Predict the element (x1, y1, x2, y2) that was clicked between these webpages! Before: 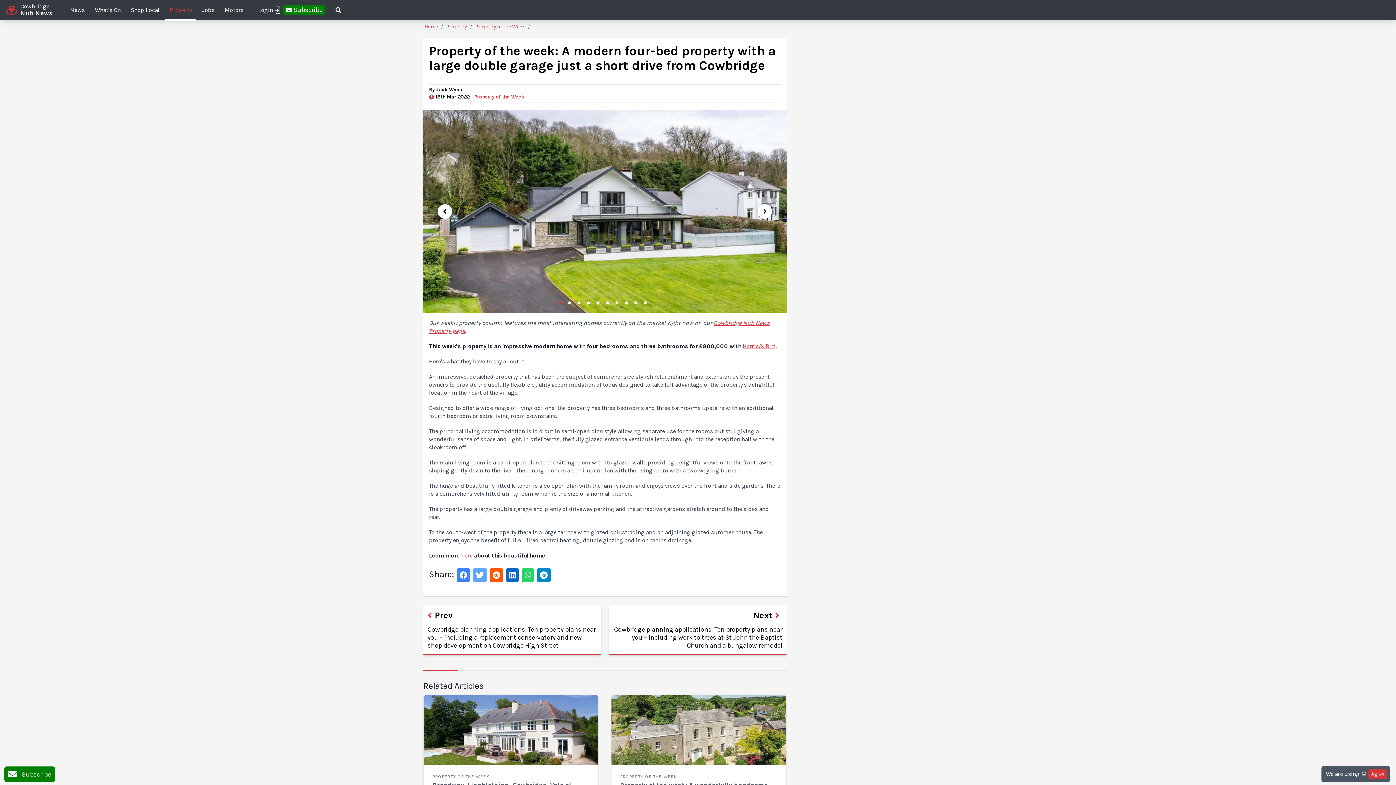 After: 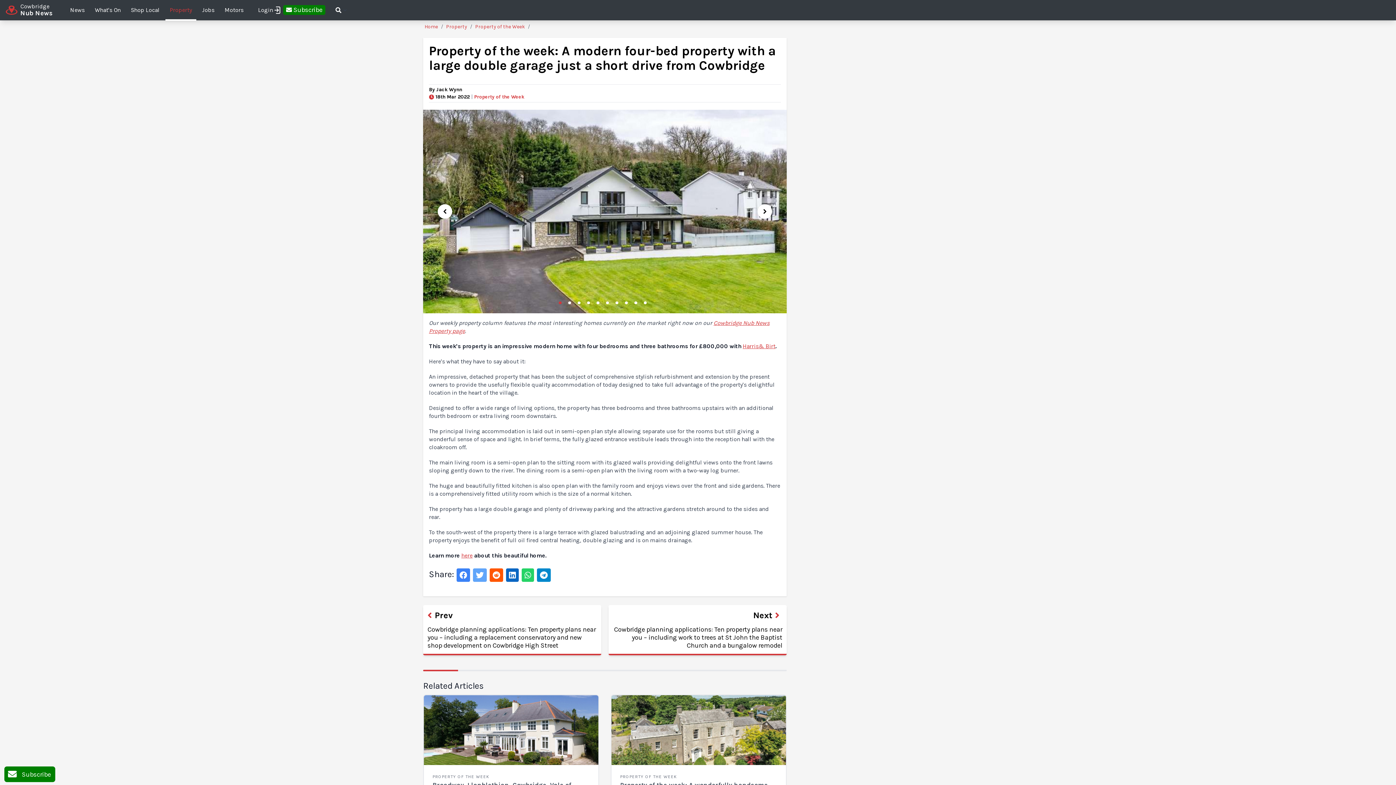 Action: label: Agree bbox: (1368, 769, 1387, 779)